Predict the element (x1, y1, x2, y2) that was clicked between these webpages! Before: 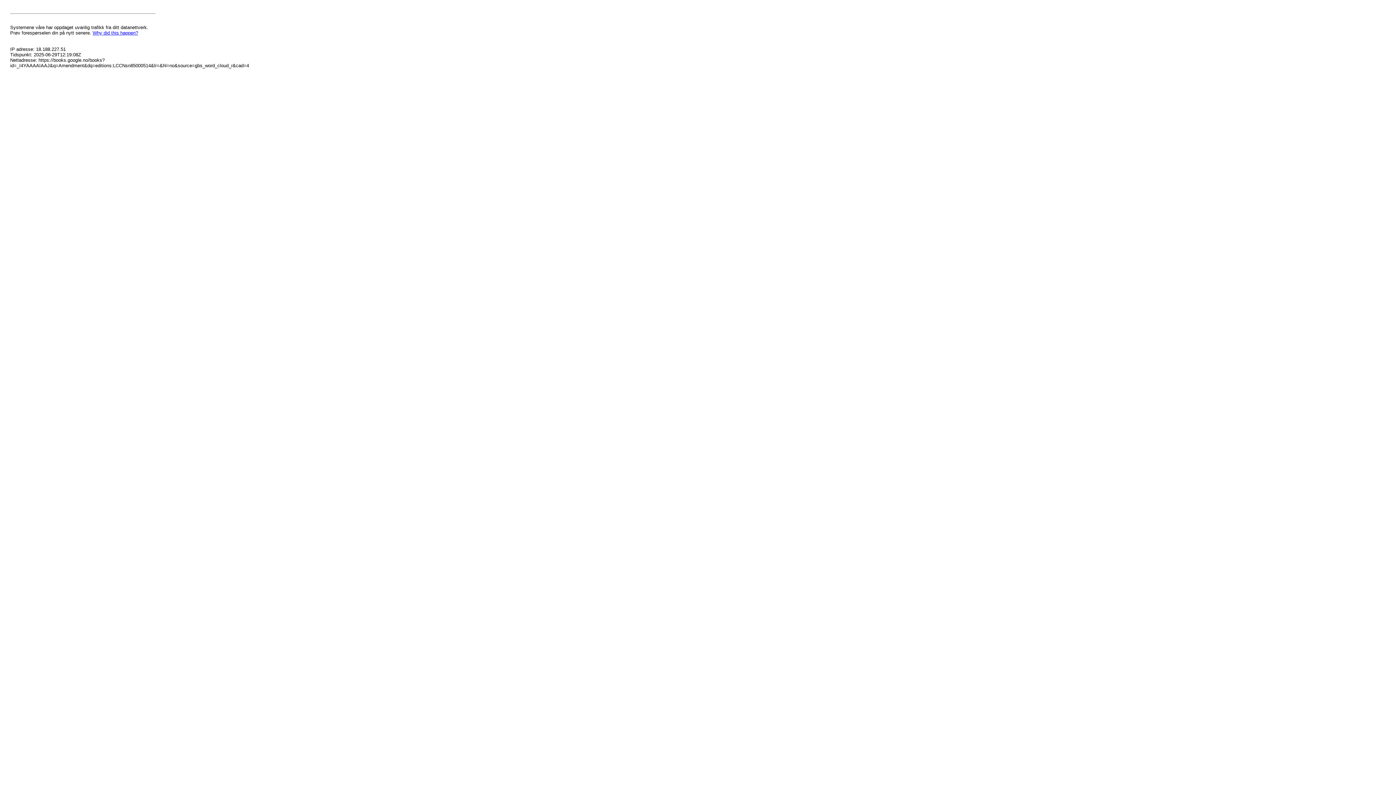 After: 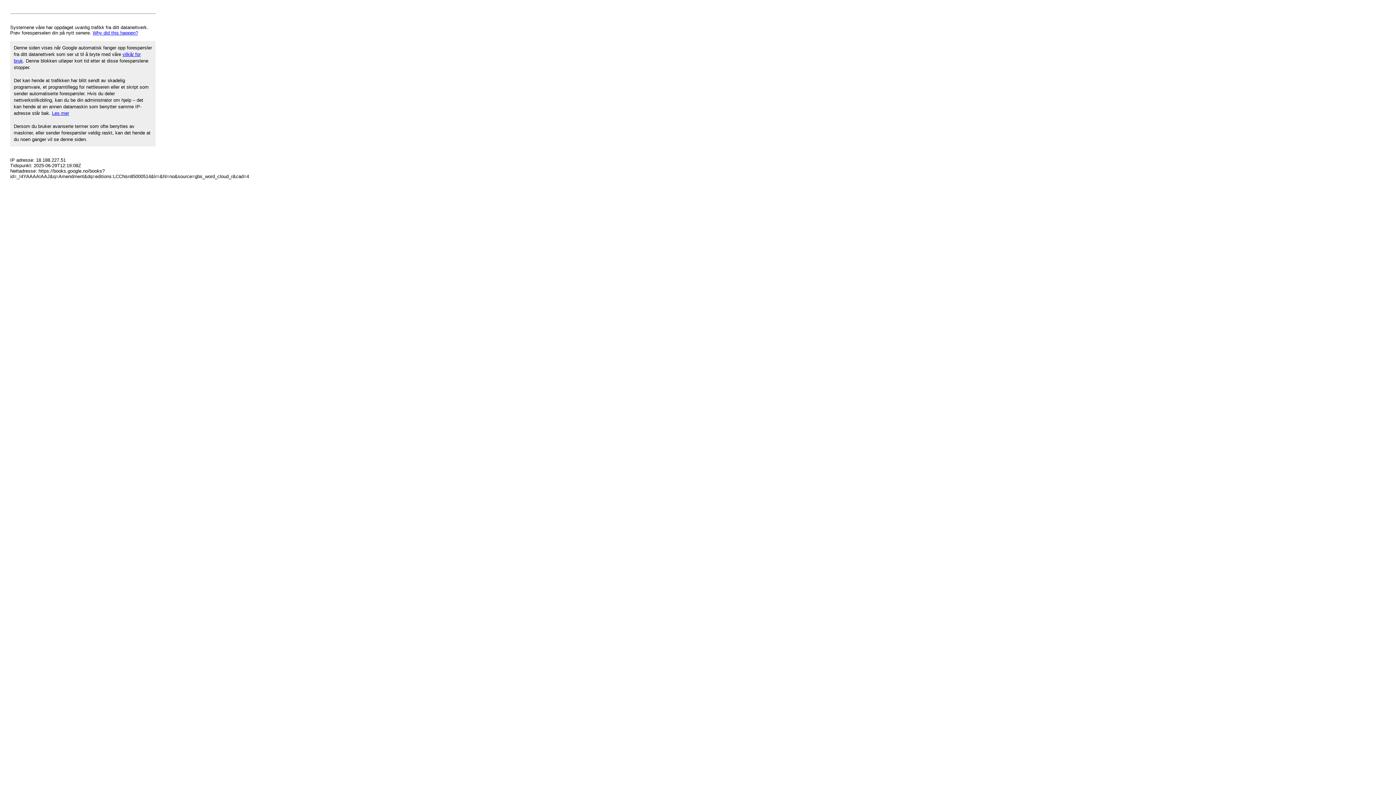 Action: label: Why did this happen? bbox: (92, 30, 138, 35)